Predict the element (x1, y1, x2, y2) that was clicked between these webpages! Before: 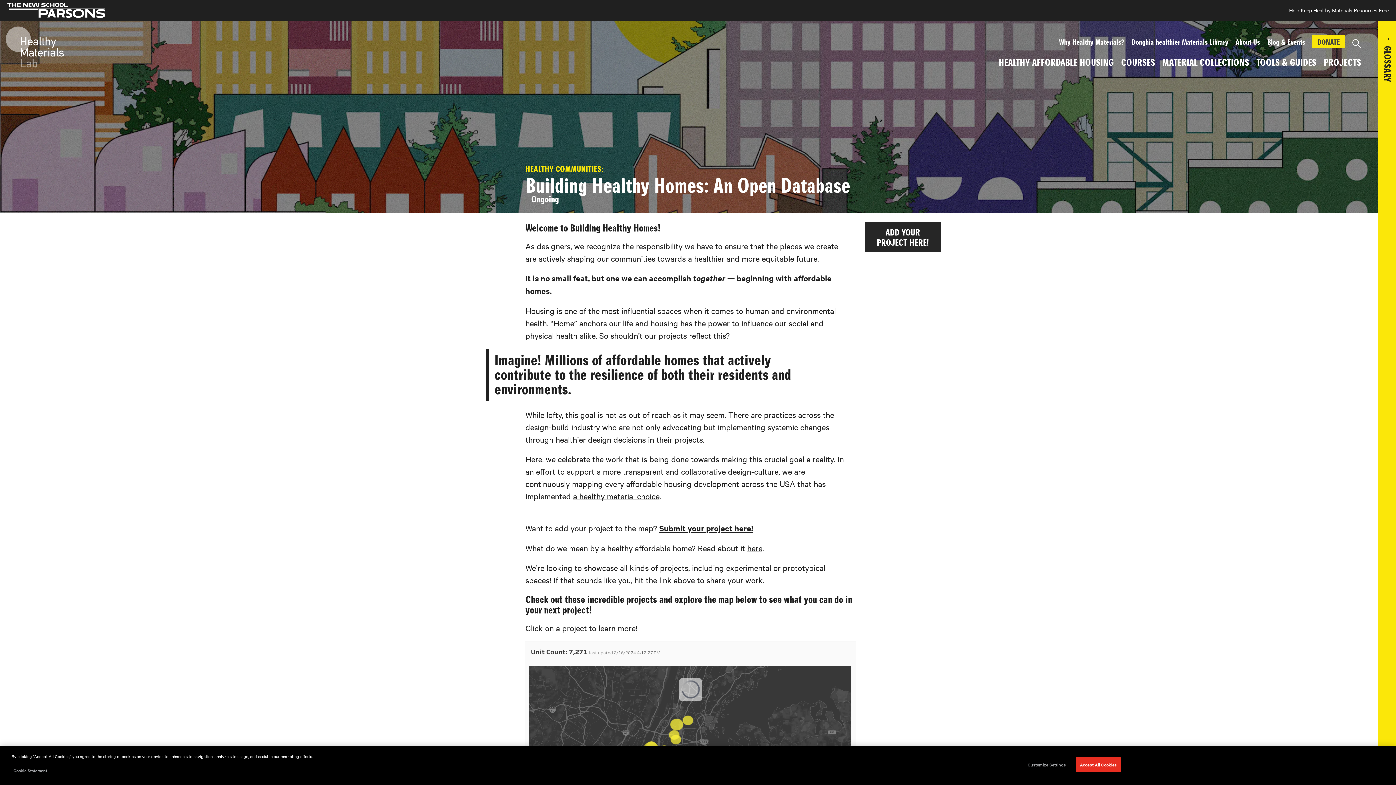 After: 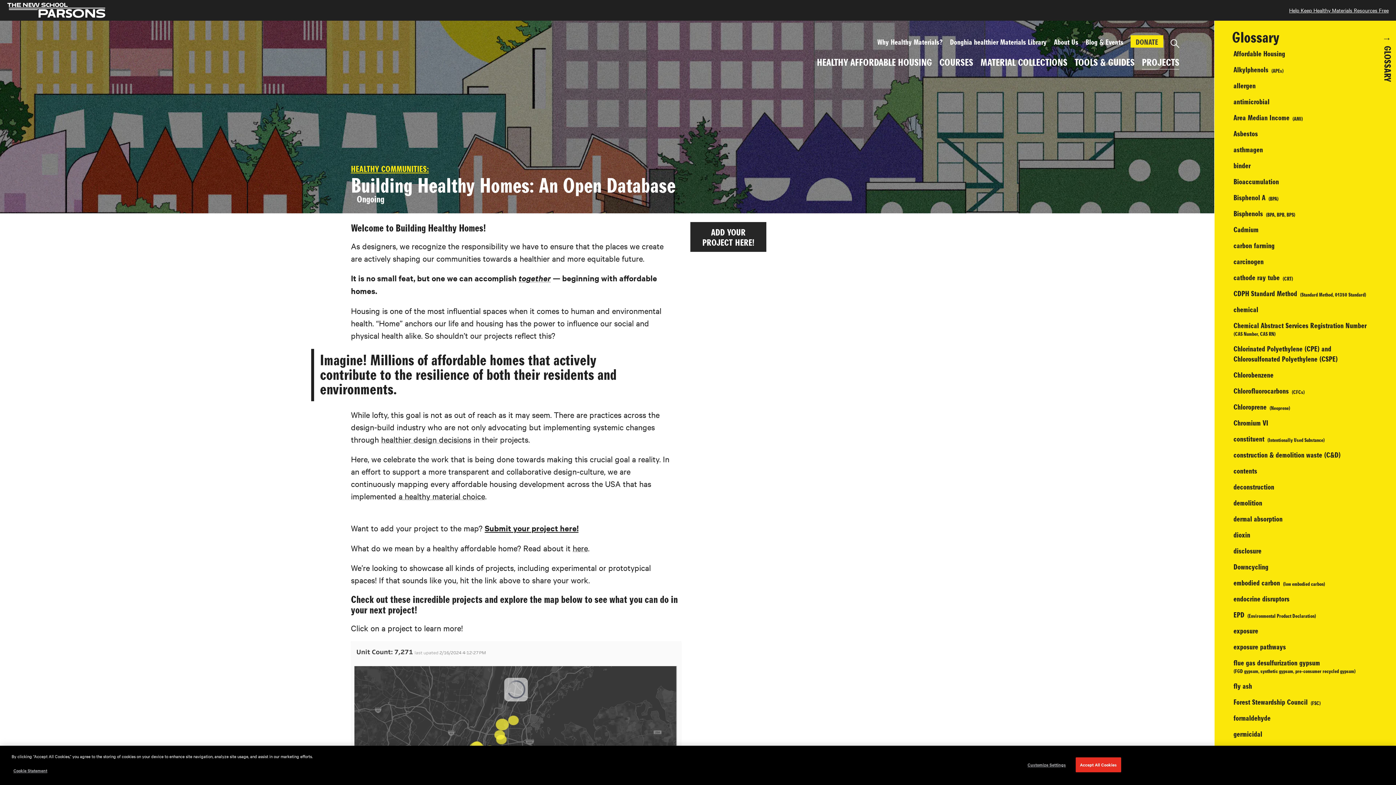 Action: label: ↑  GLOSSARY bbox: (1381, 0, 1396, 785)